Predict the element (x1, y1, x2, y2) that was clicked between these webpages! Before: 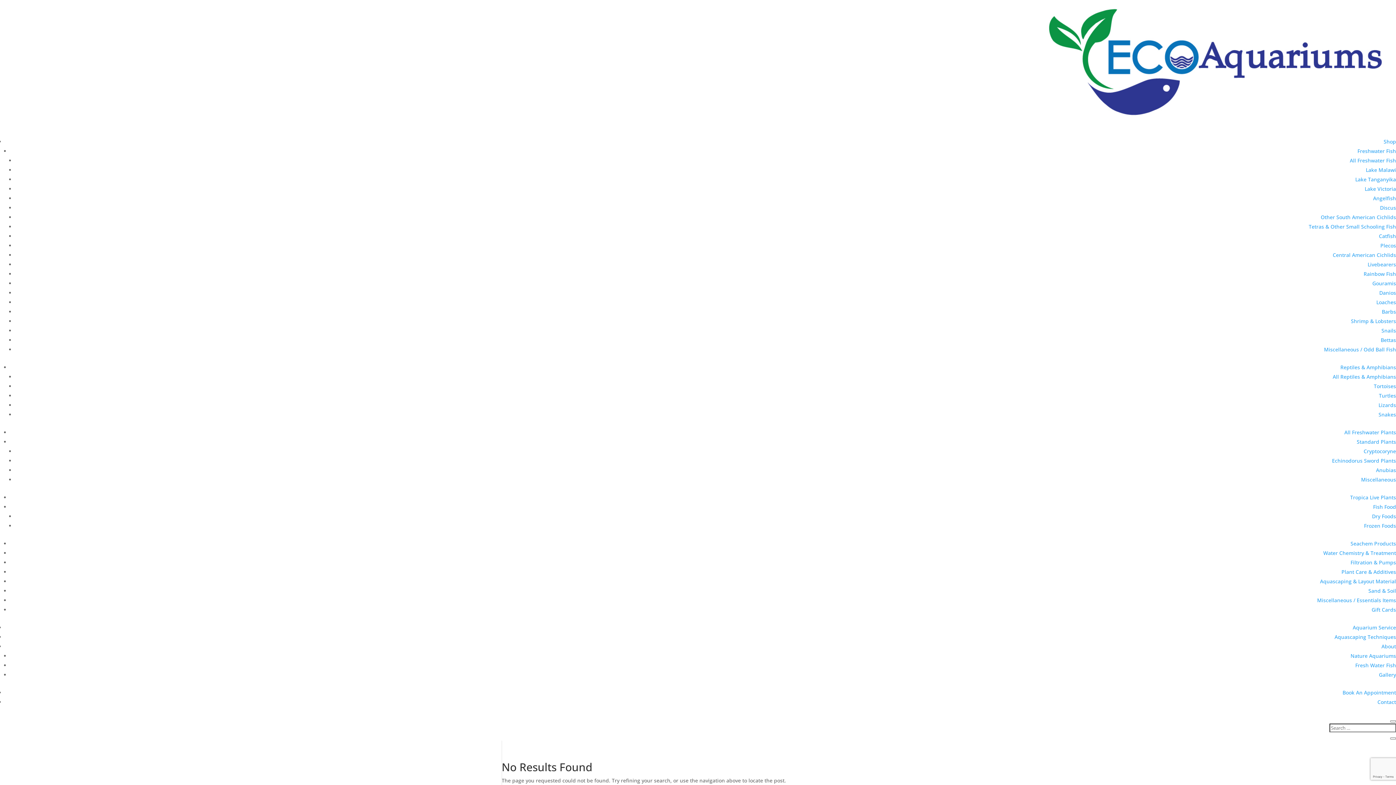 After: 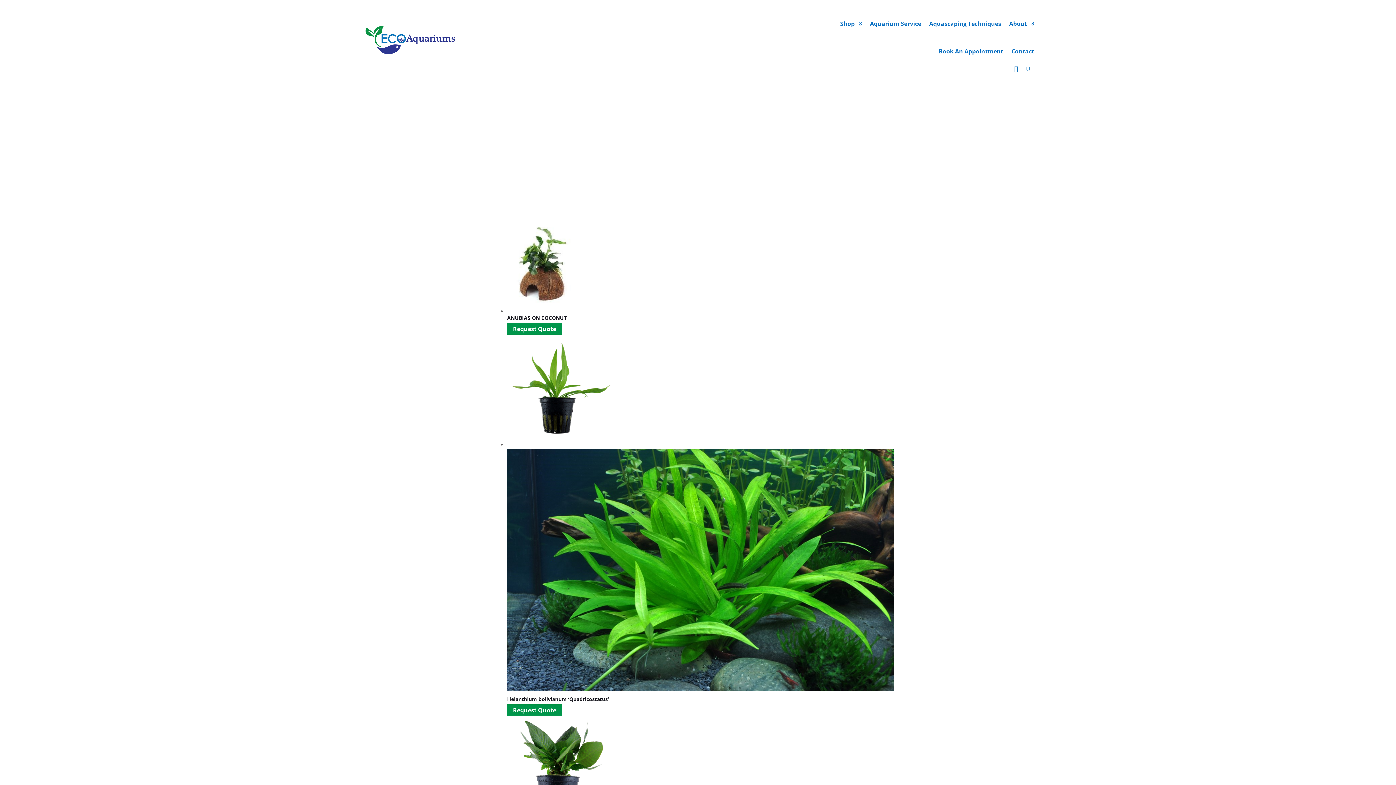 Action: label: Tropica Live Plants bbox: (1350, 494, 1396, 501)